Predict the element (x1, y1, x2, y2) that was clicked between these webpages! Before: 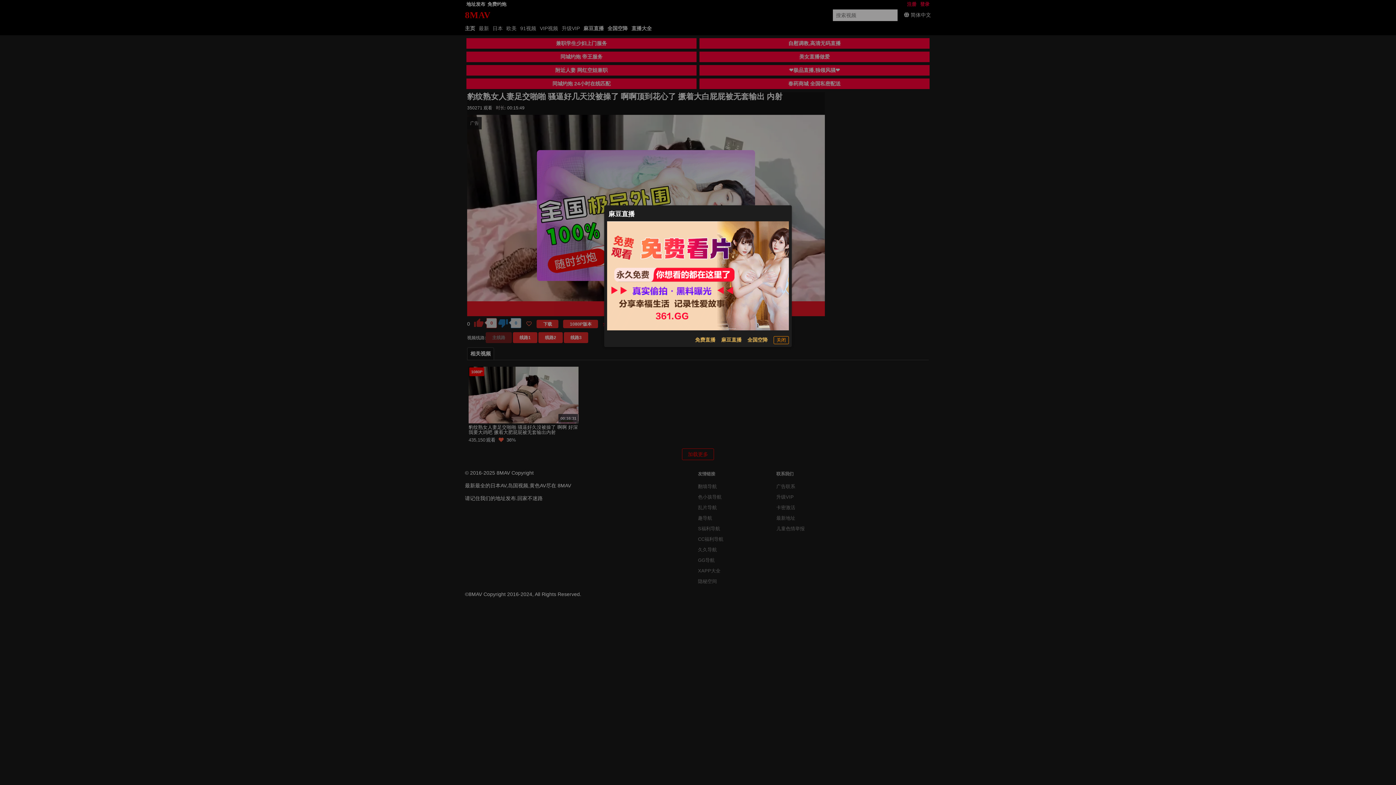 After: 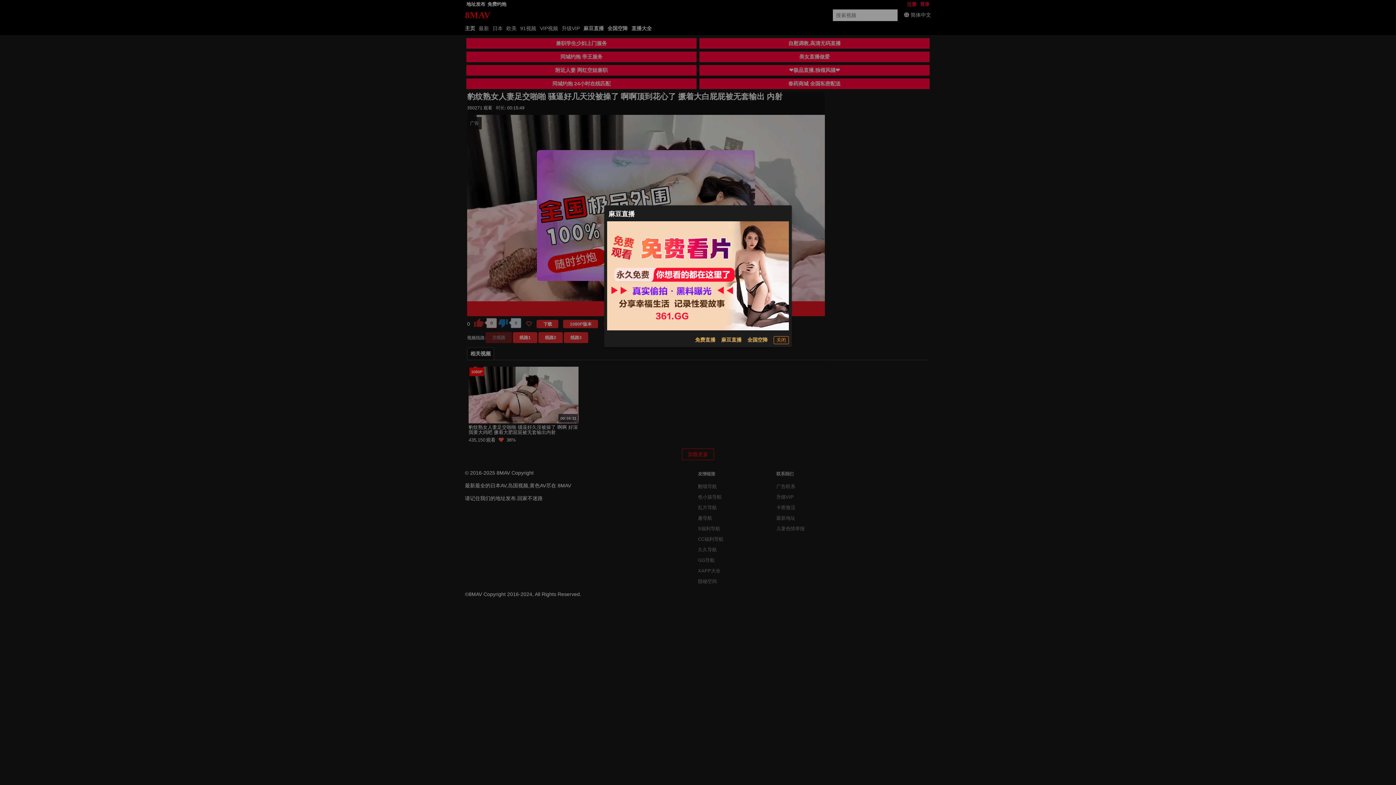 Action: label: 全国空降 bbox: (747, 336, 768, 344)